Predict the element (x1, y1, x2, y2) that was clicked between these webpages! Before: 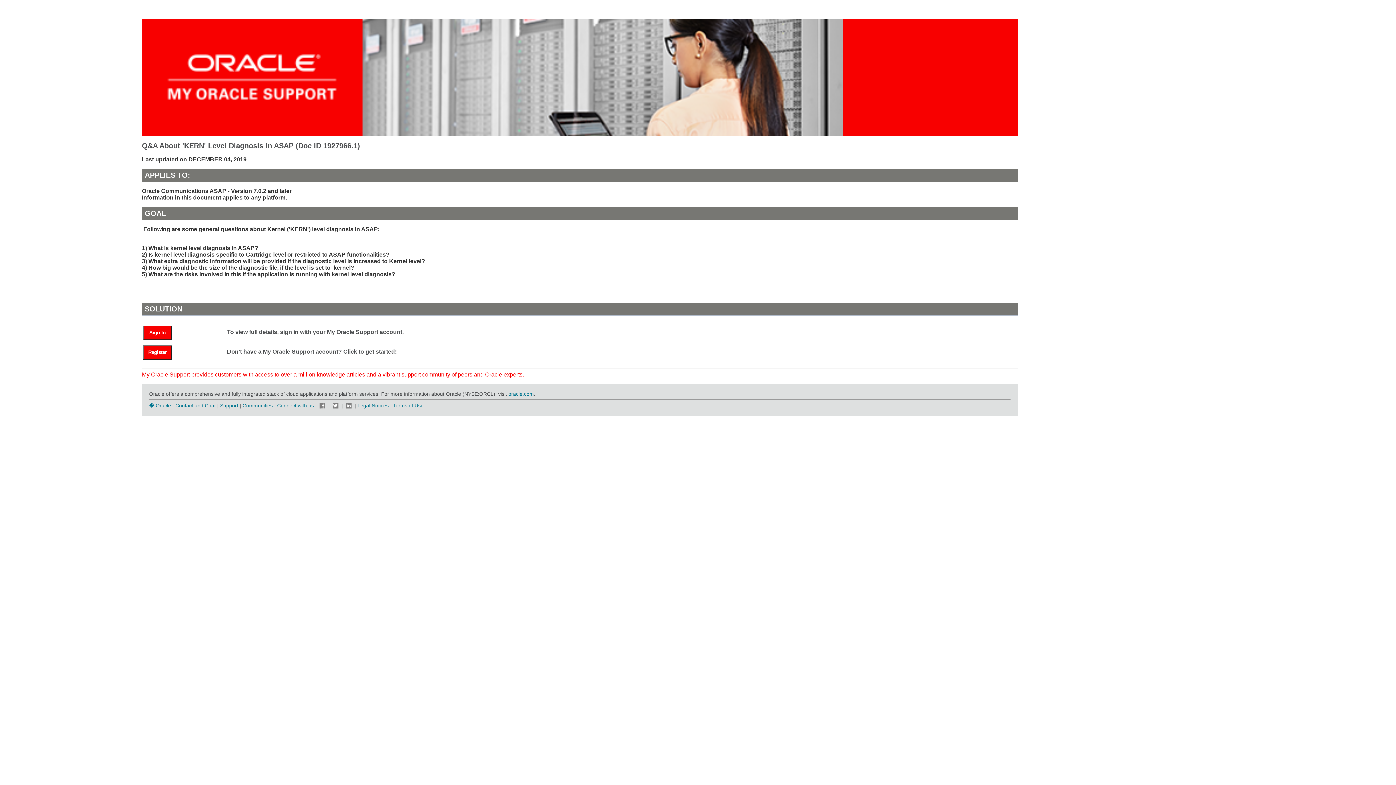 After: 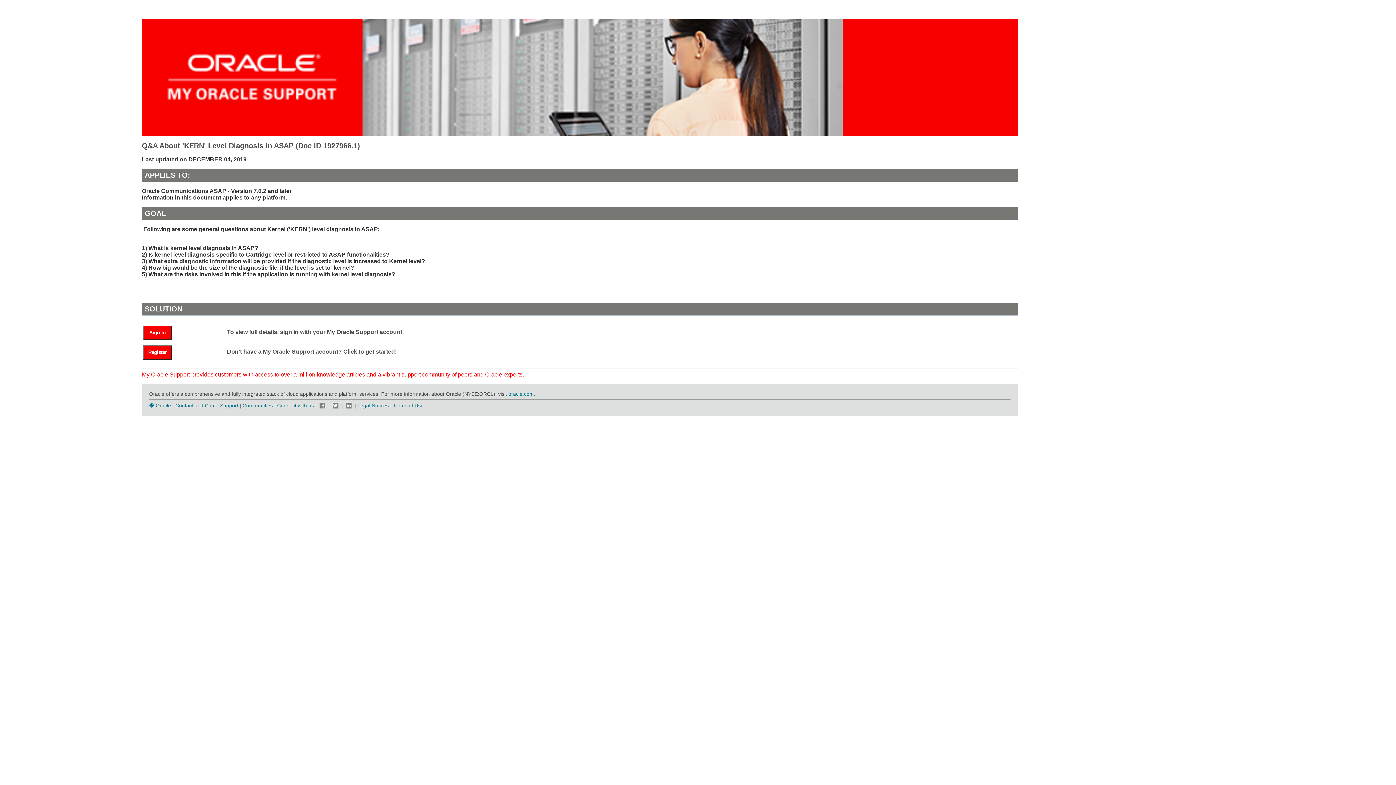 Action: bbox: (318, 402, 327, 408)